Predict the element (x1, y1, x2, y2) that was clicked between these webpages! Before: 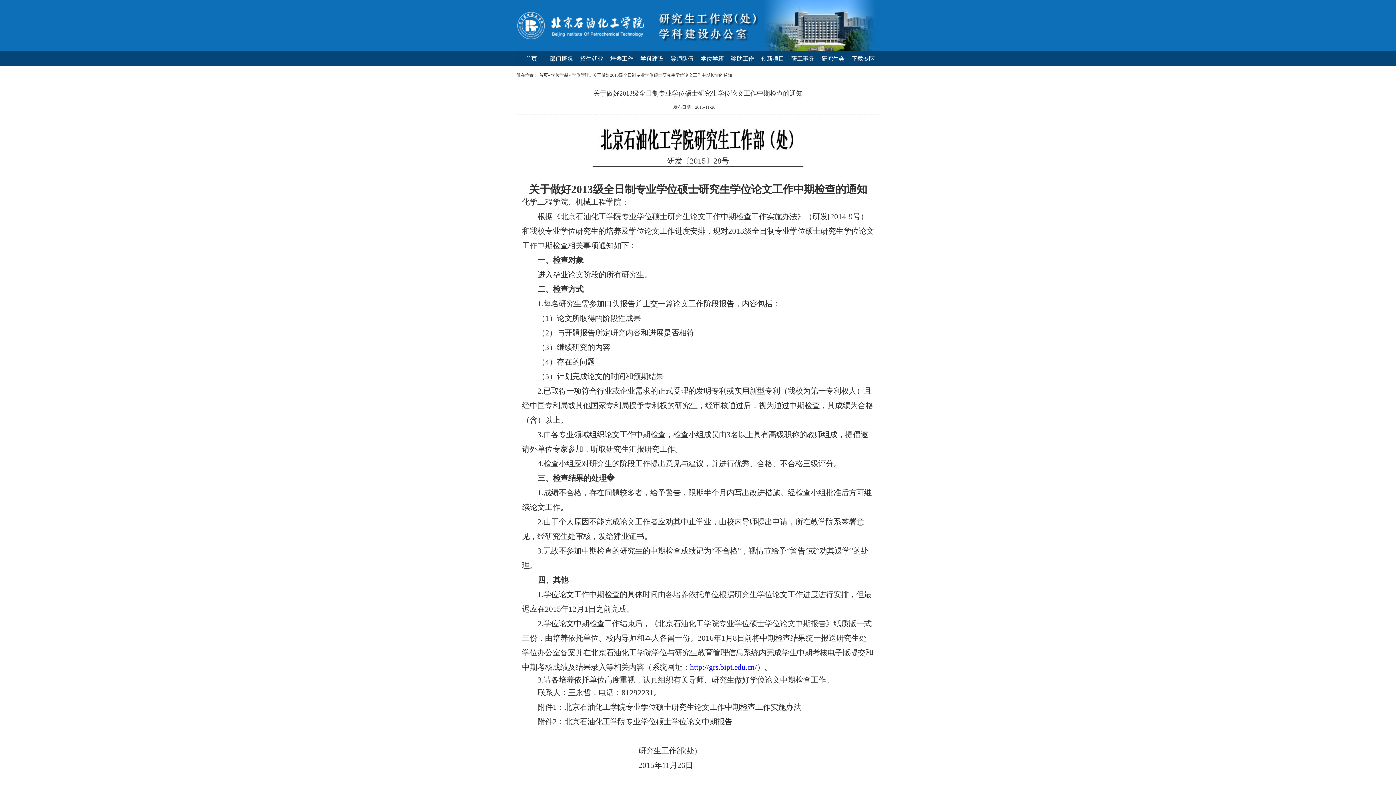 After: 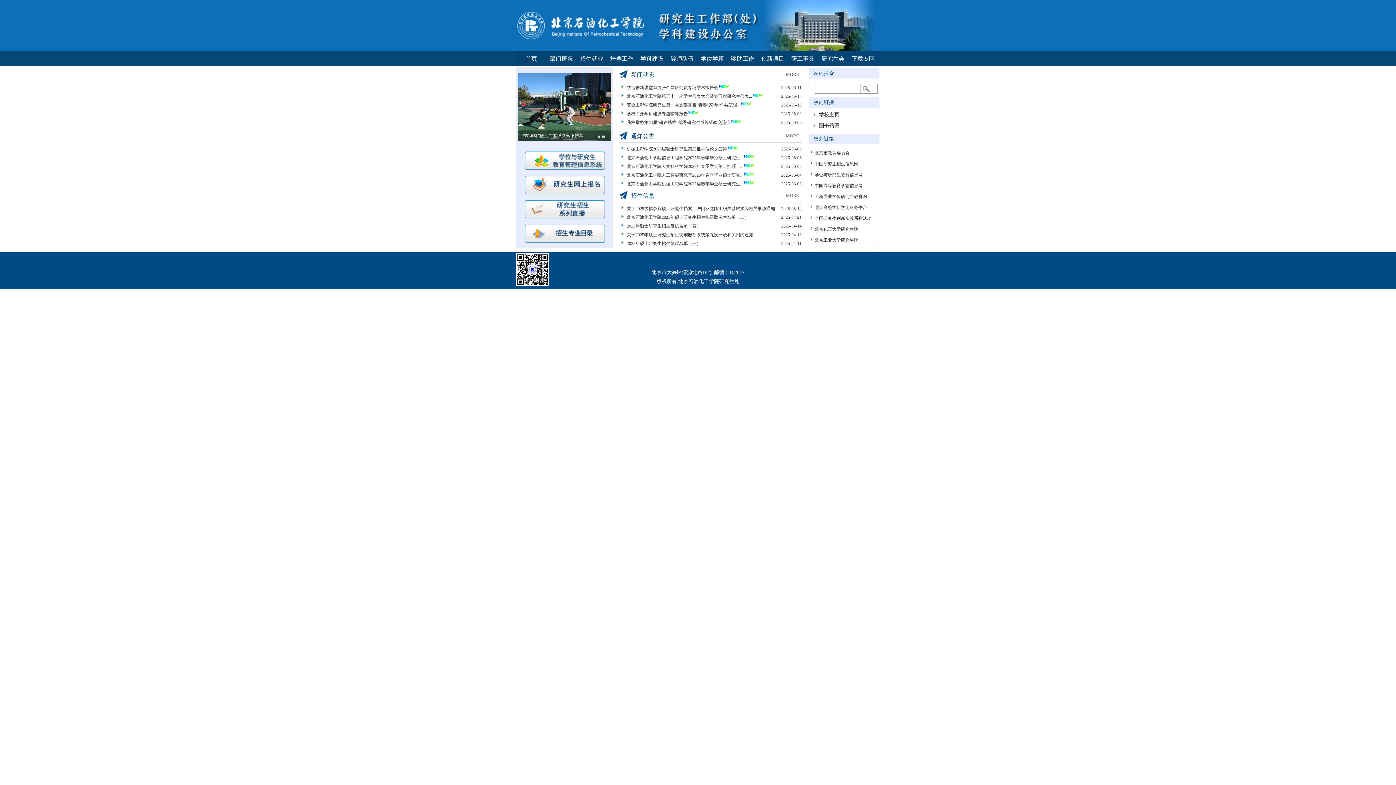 Action: bbox: (525, 55, 537, 61) label: 首页